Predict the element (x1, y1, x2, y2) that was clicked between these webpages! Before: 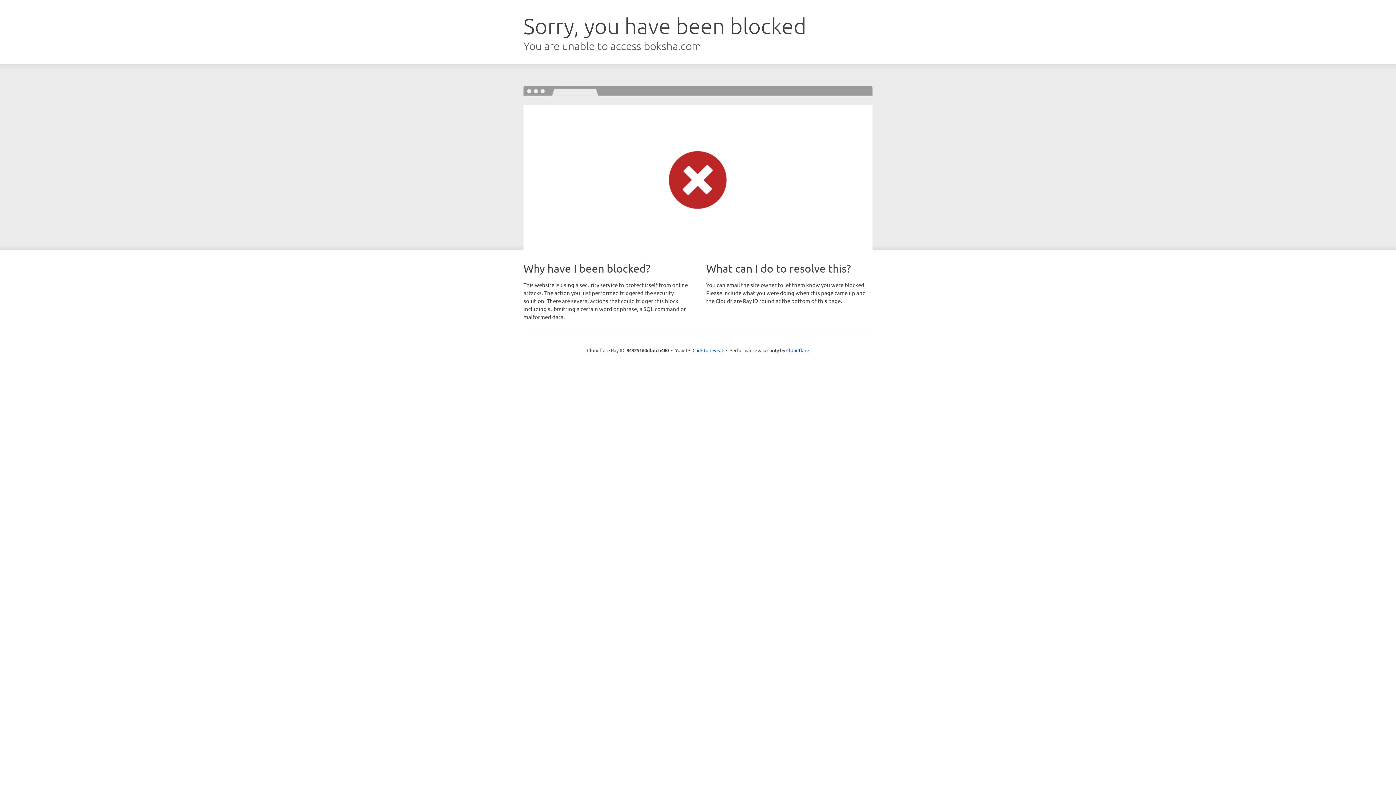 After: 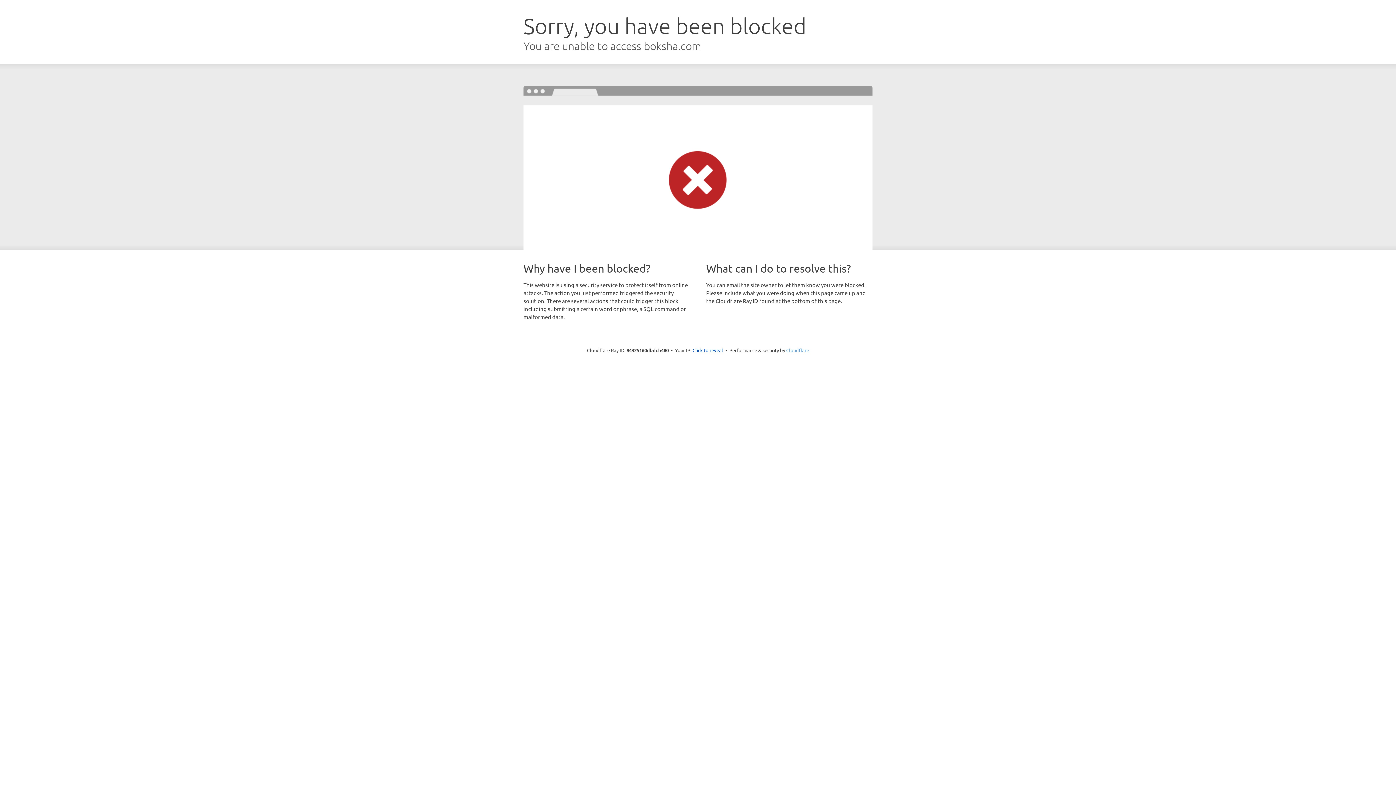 Action: bbox: (786, 347, 809, 353) label: Cloudflare